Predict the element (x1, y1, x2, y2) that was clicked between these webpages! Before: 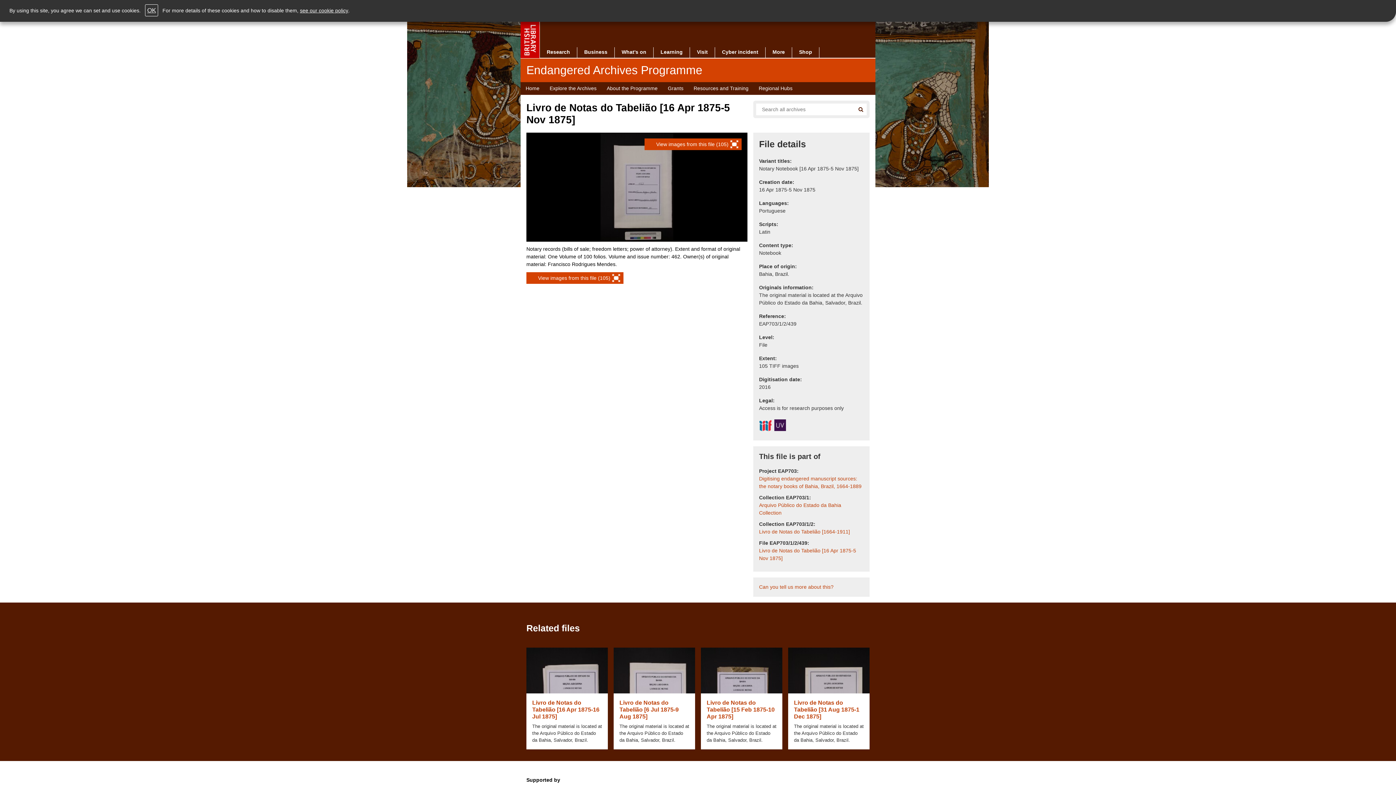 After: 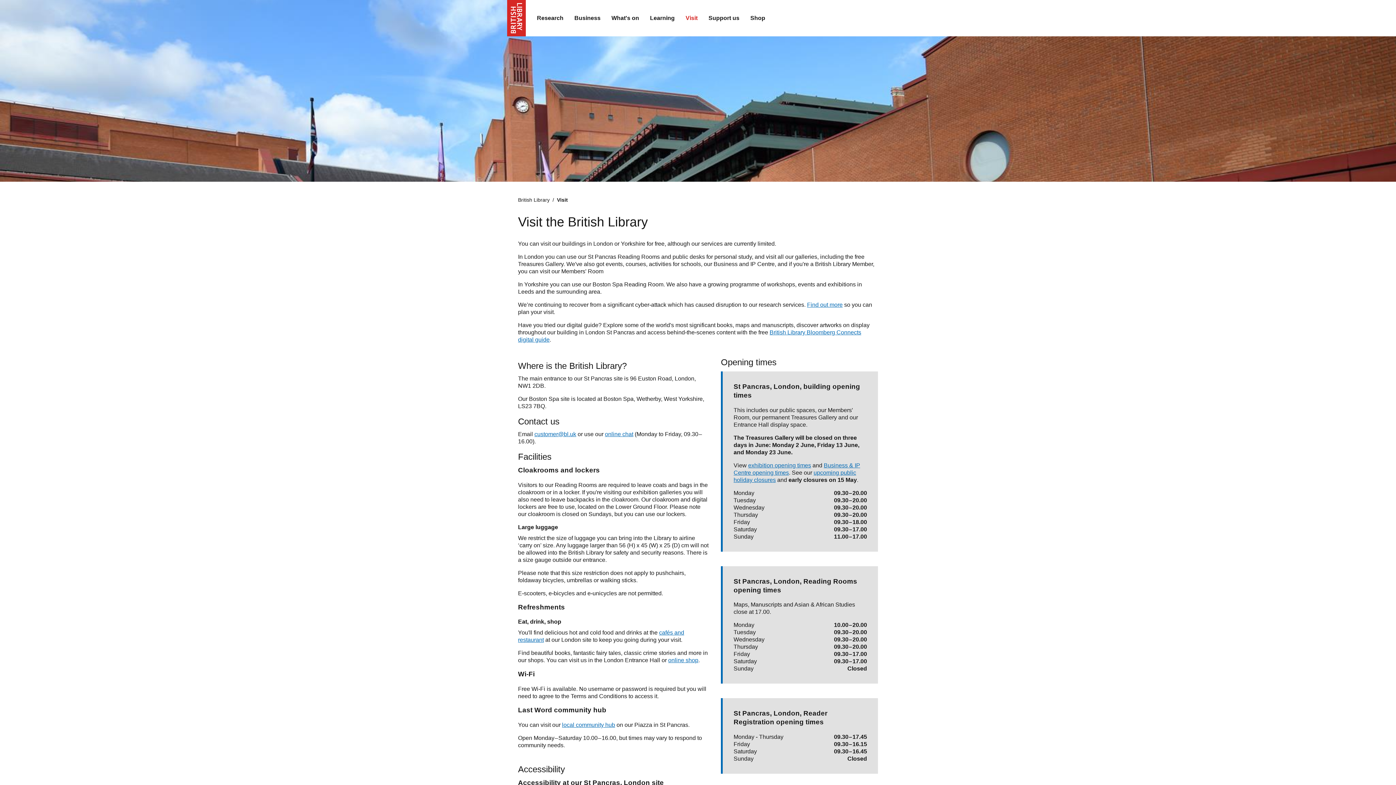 Action: bbox: (690, 25, 714, 36) label: Visit